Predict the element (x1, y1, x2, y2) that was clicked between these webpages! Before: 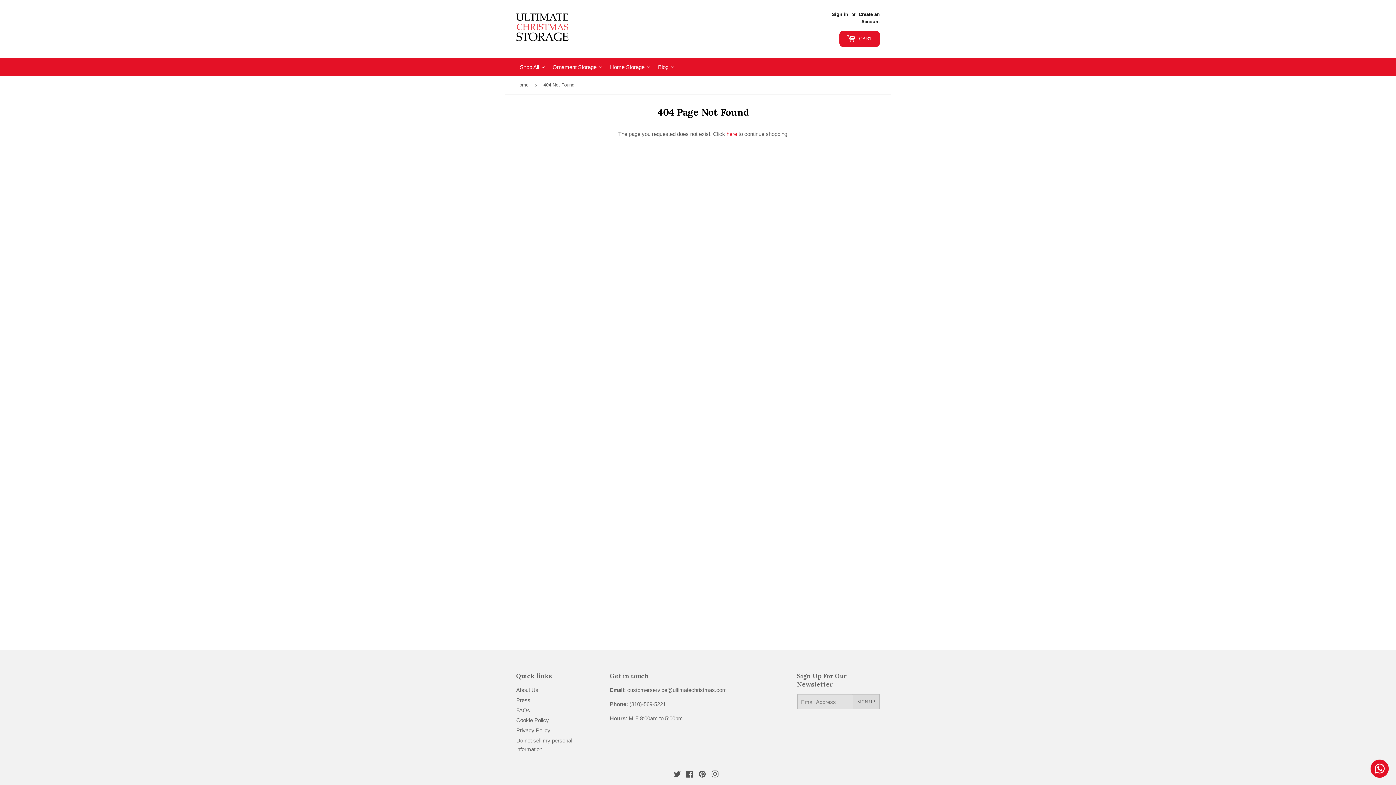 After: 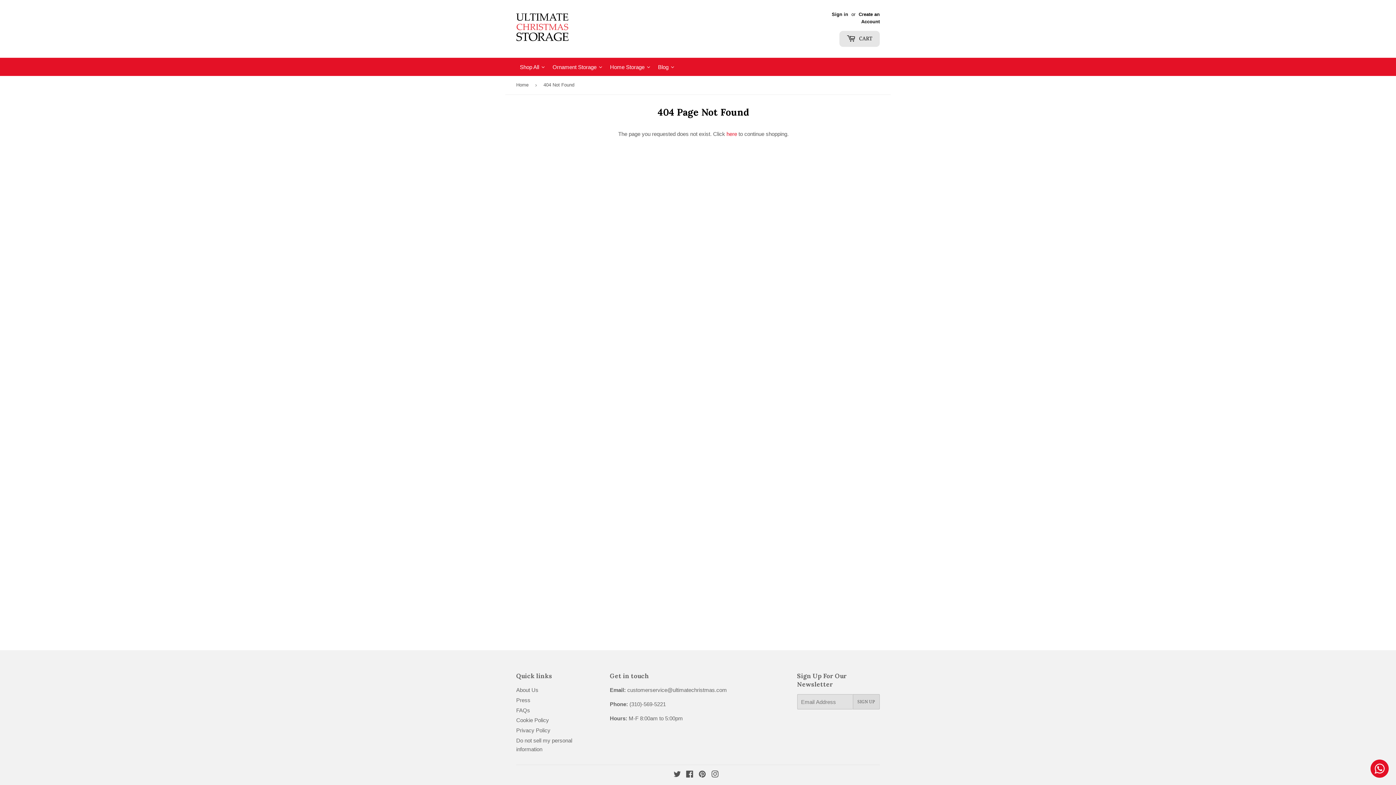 Action: bbox: (839, 30, 880, 46) label:  CART